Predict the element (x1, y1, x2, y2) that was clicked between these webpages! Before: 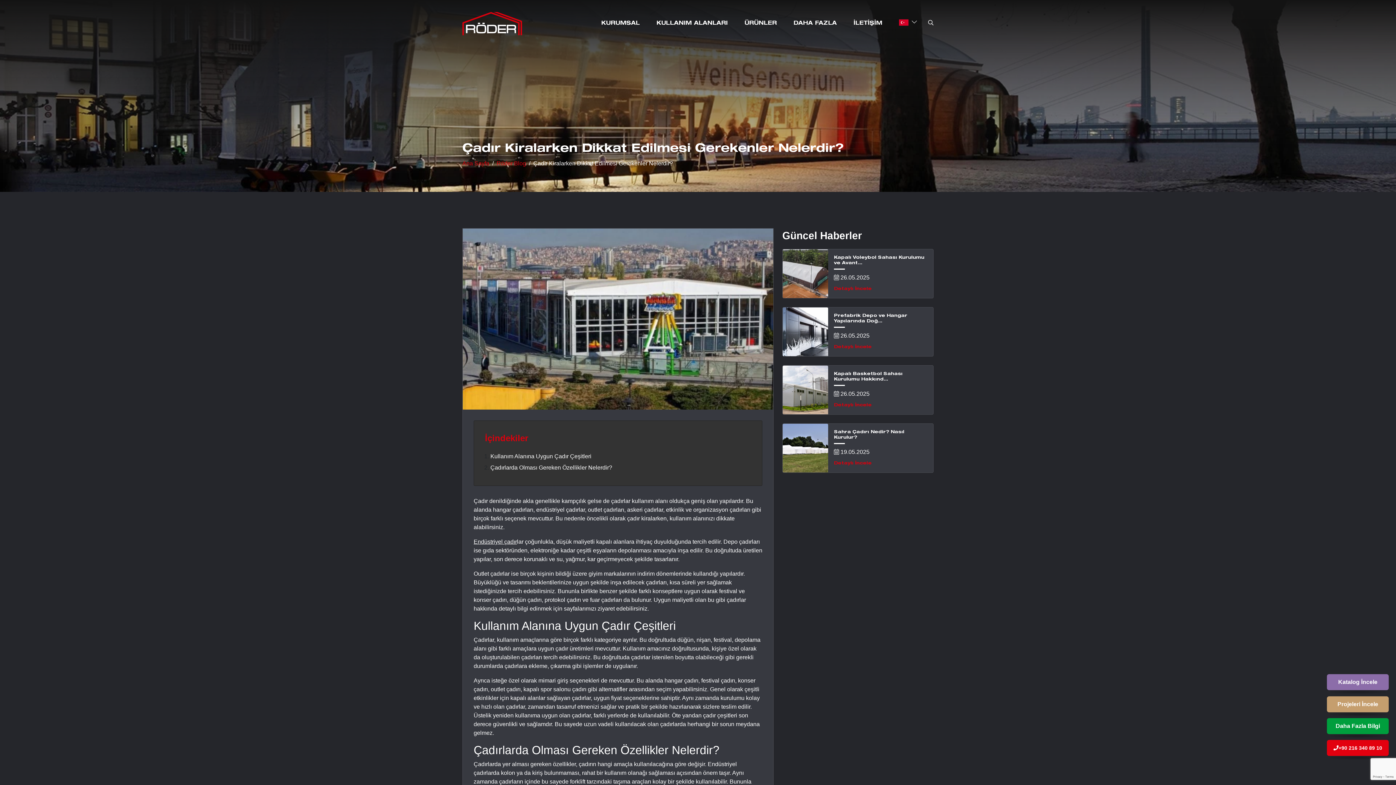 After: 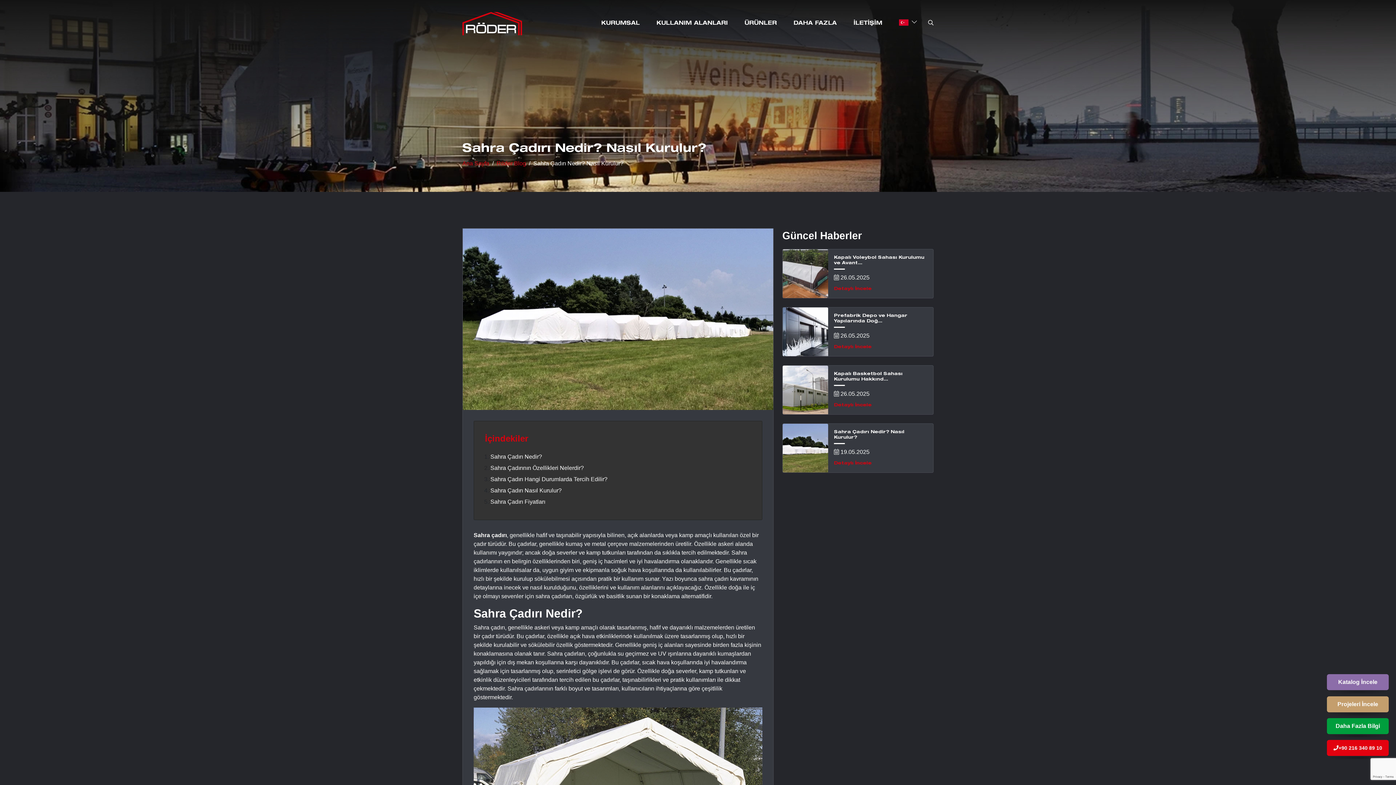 Action: label: Detaylı İncele bbox: (834, 460, 872, 466)